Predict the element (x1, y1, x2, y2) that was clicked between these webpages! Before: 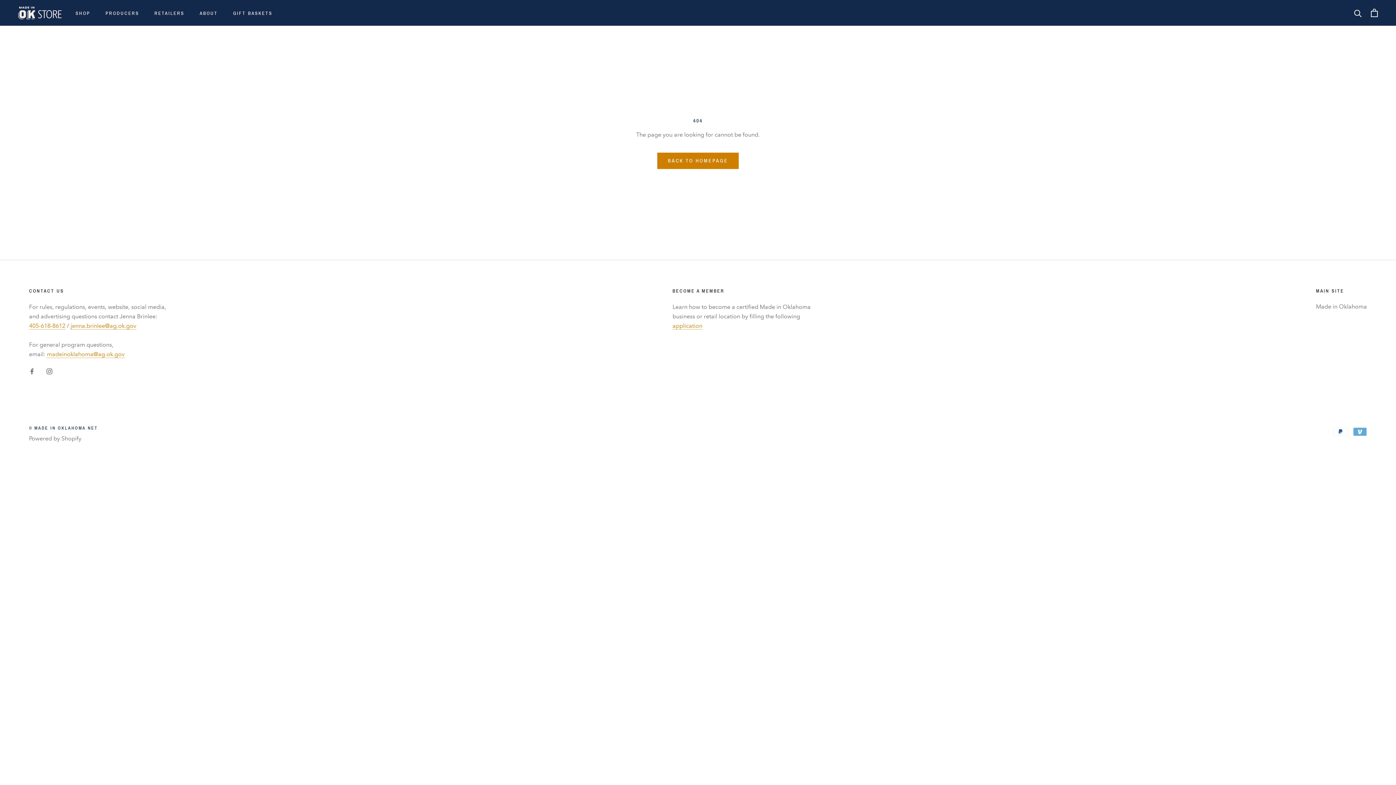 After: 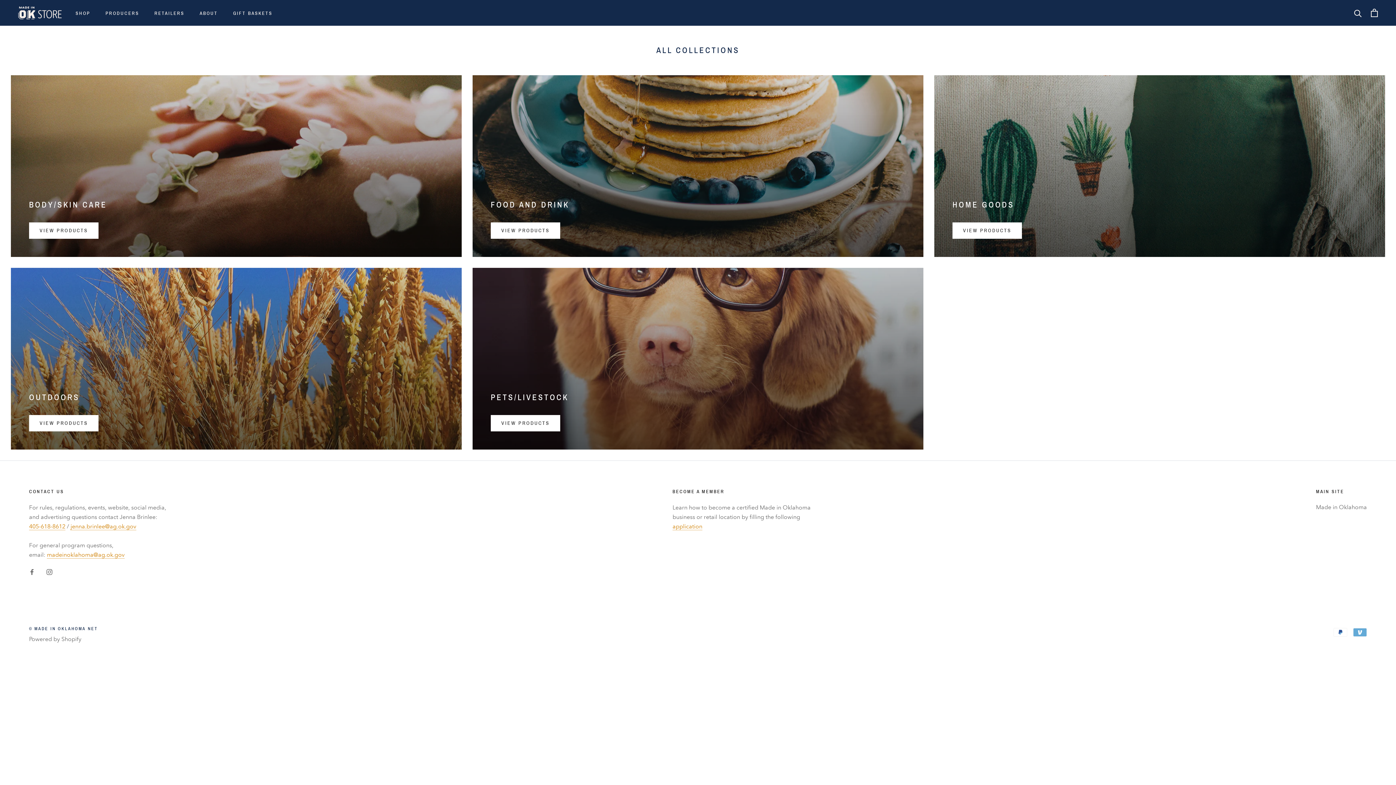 Action: label: SHOP bbox: (75, 10, 90, 15)